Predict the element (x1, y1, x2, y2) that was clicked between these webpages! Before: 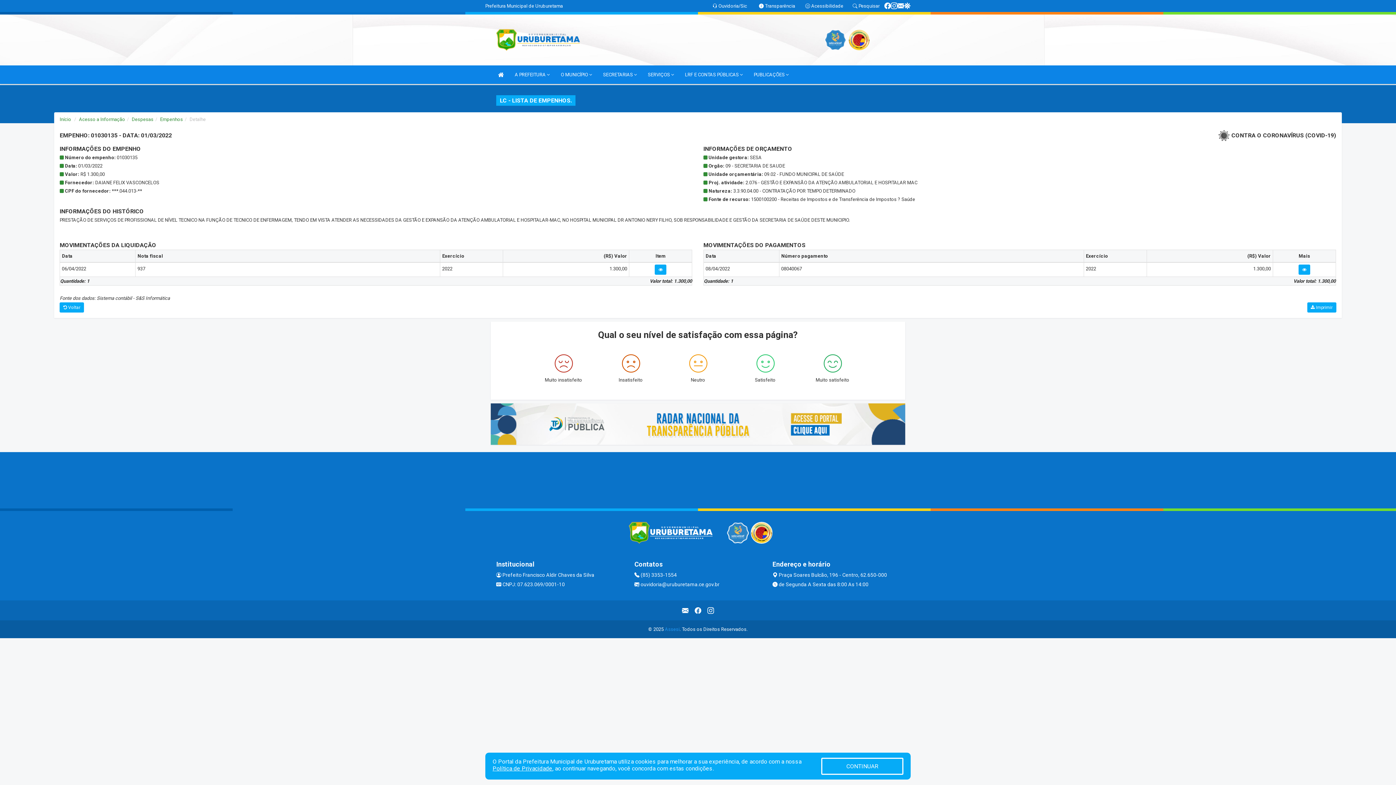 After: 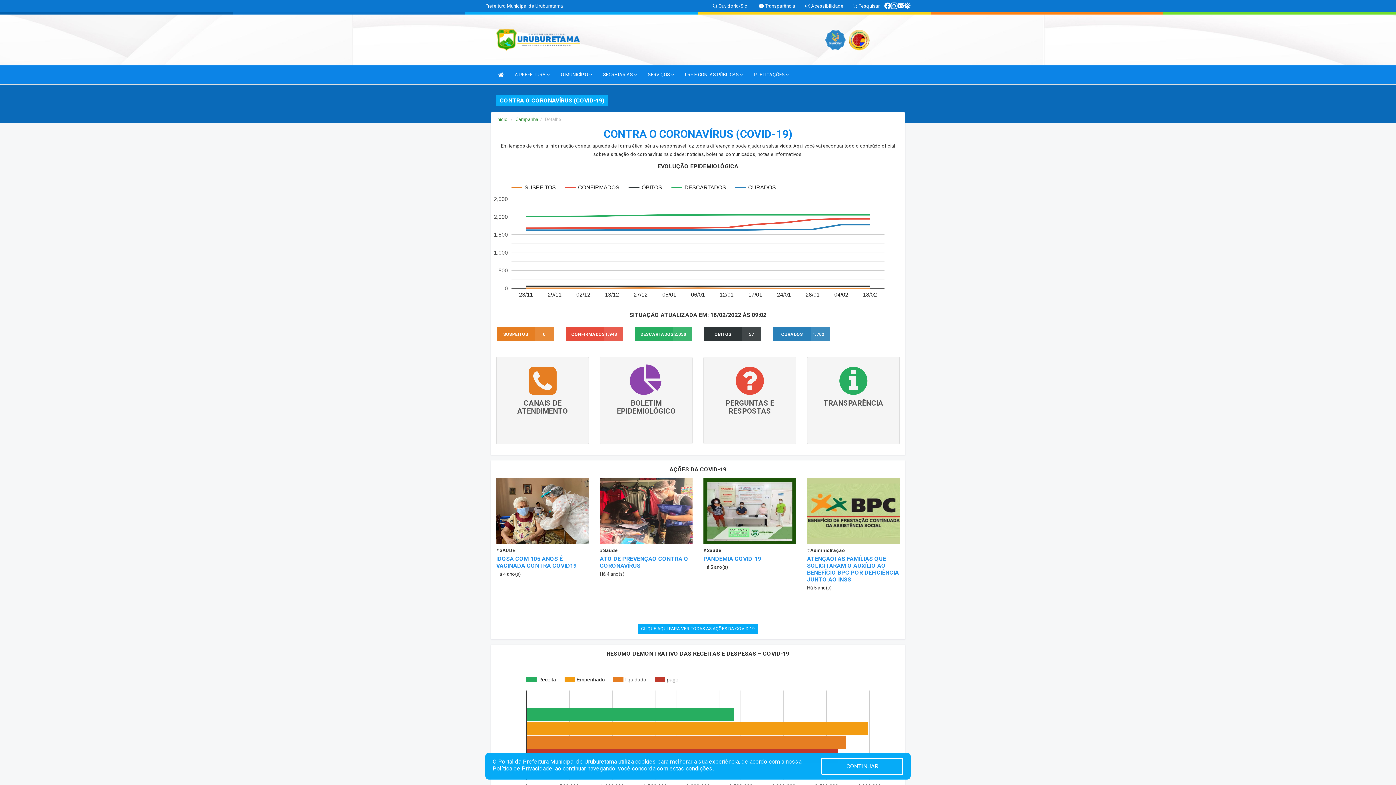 Action: bbox: (904, 2, 910, 9)